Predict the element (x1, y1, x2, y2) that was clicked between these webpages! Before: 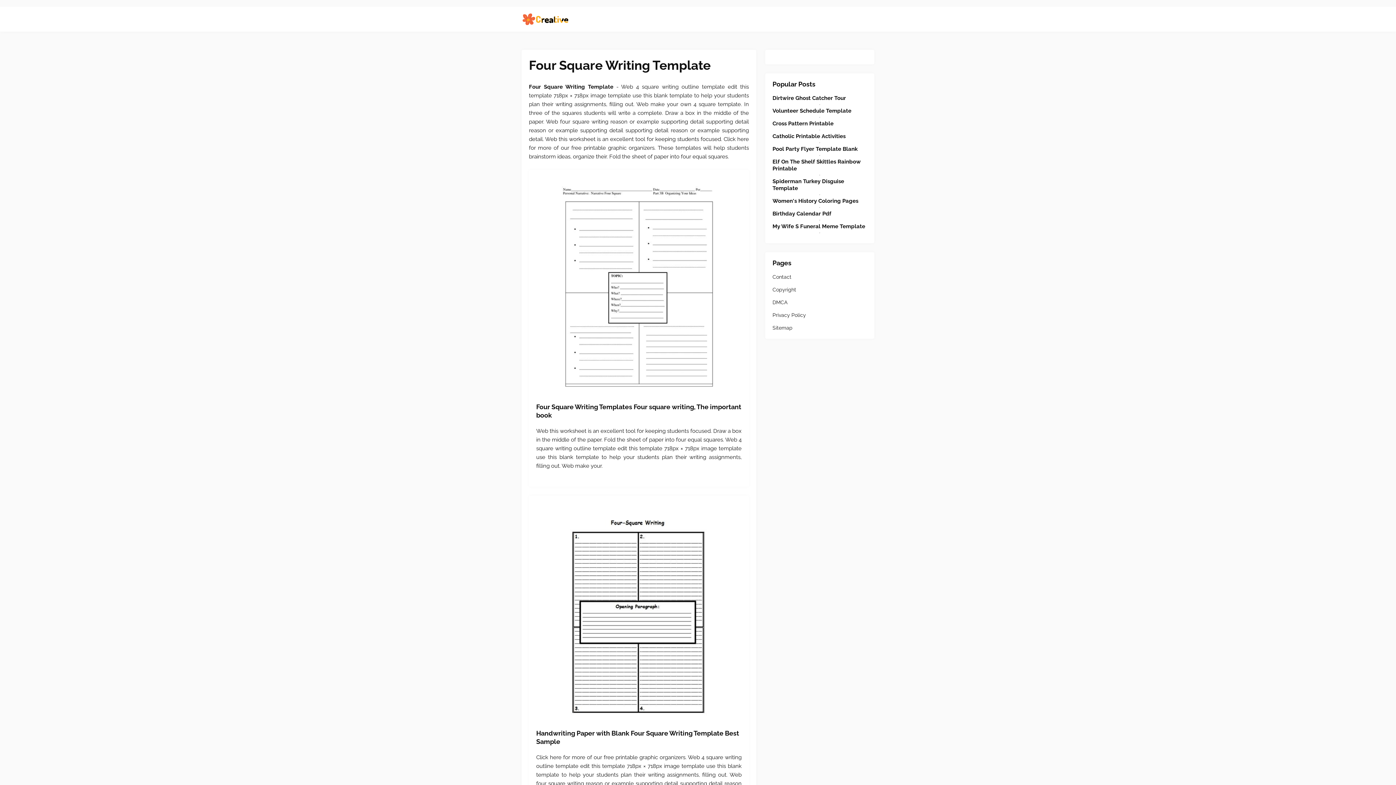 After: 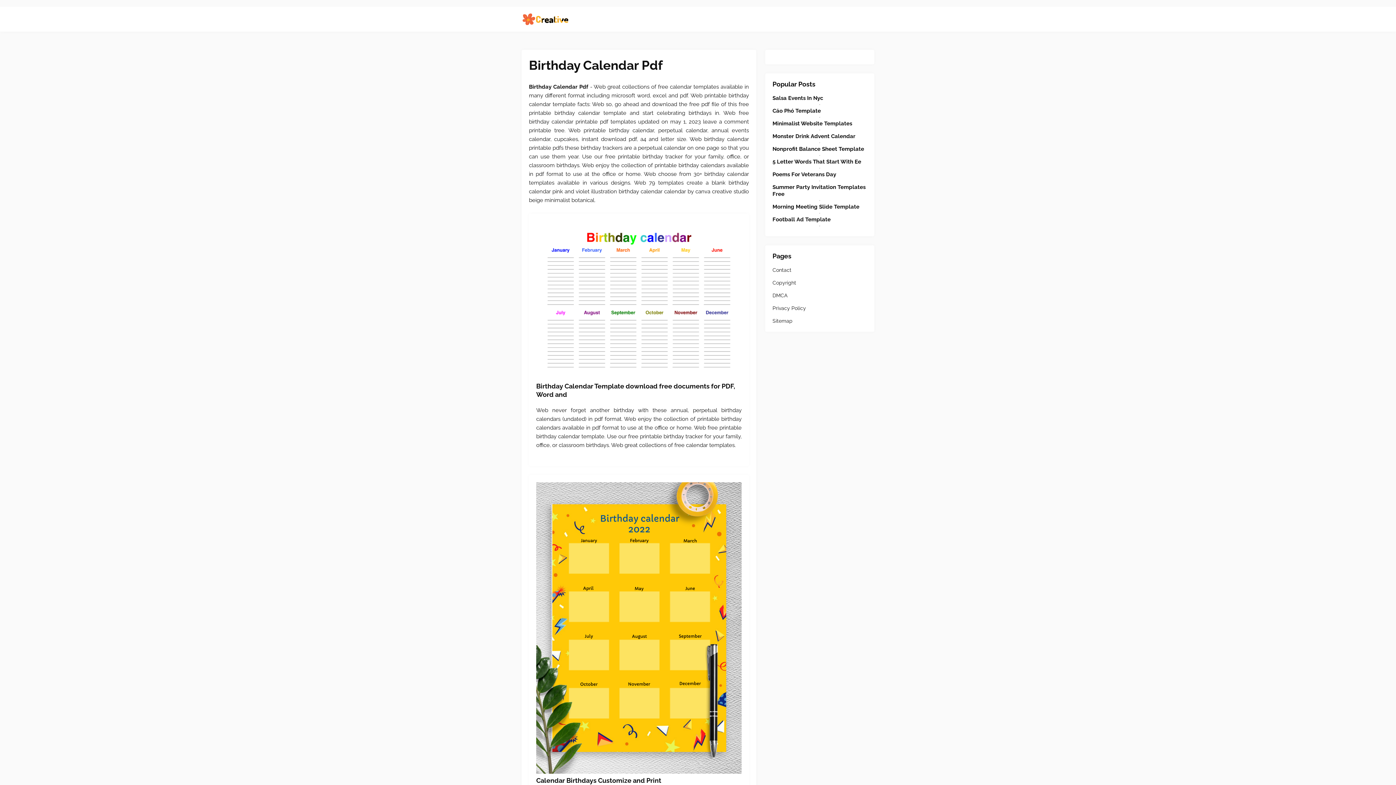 Action: label: Birthday Calendar Pdf bbox: (772, 210, 867, 217)